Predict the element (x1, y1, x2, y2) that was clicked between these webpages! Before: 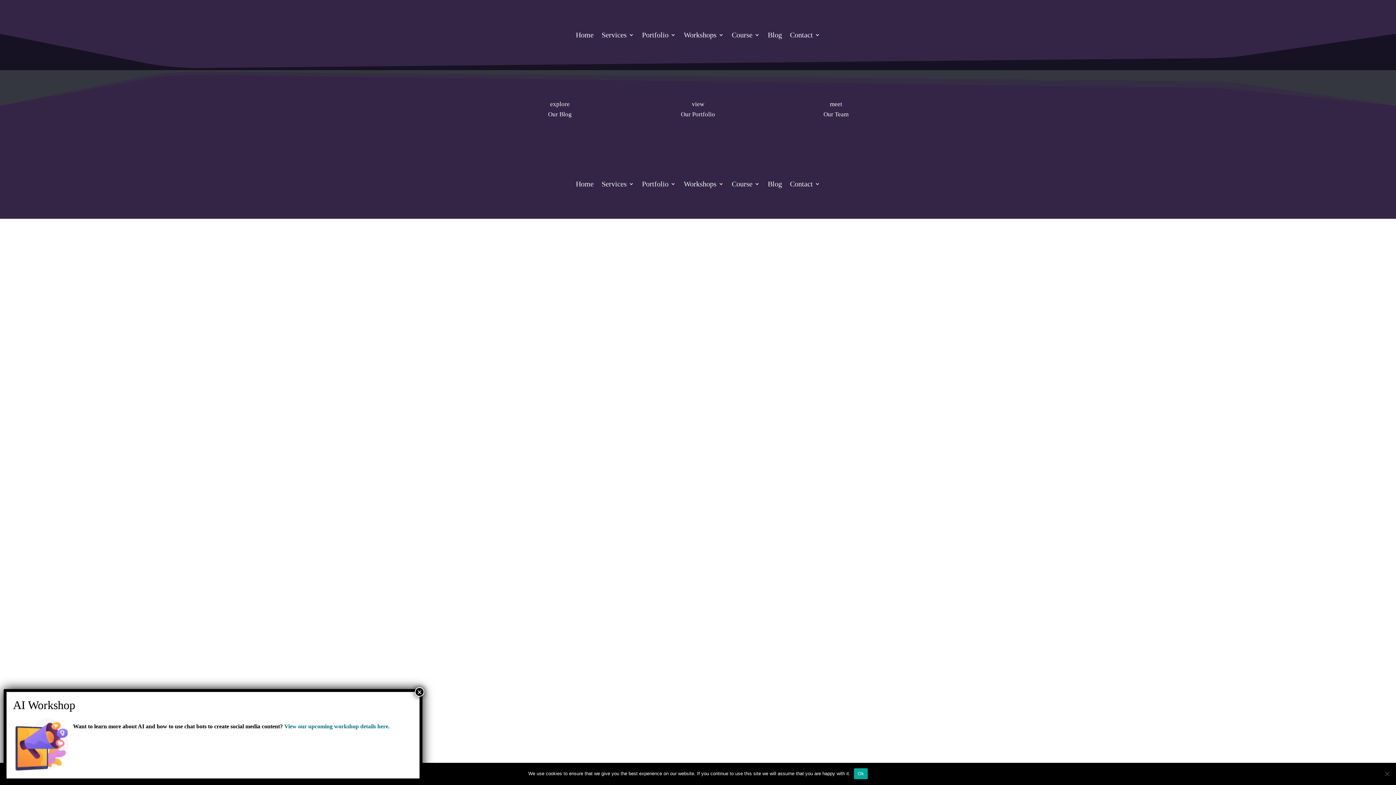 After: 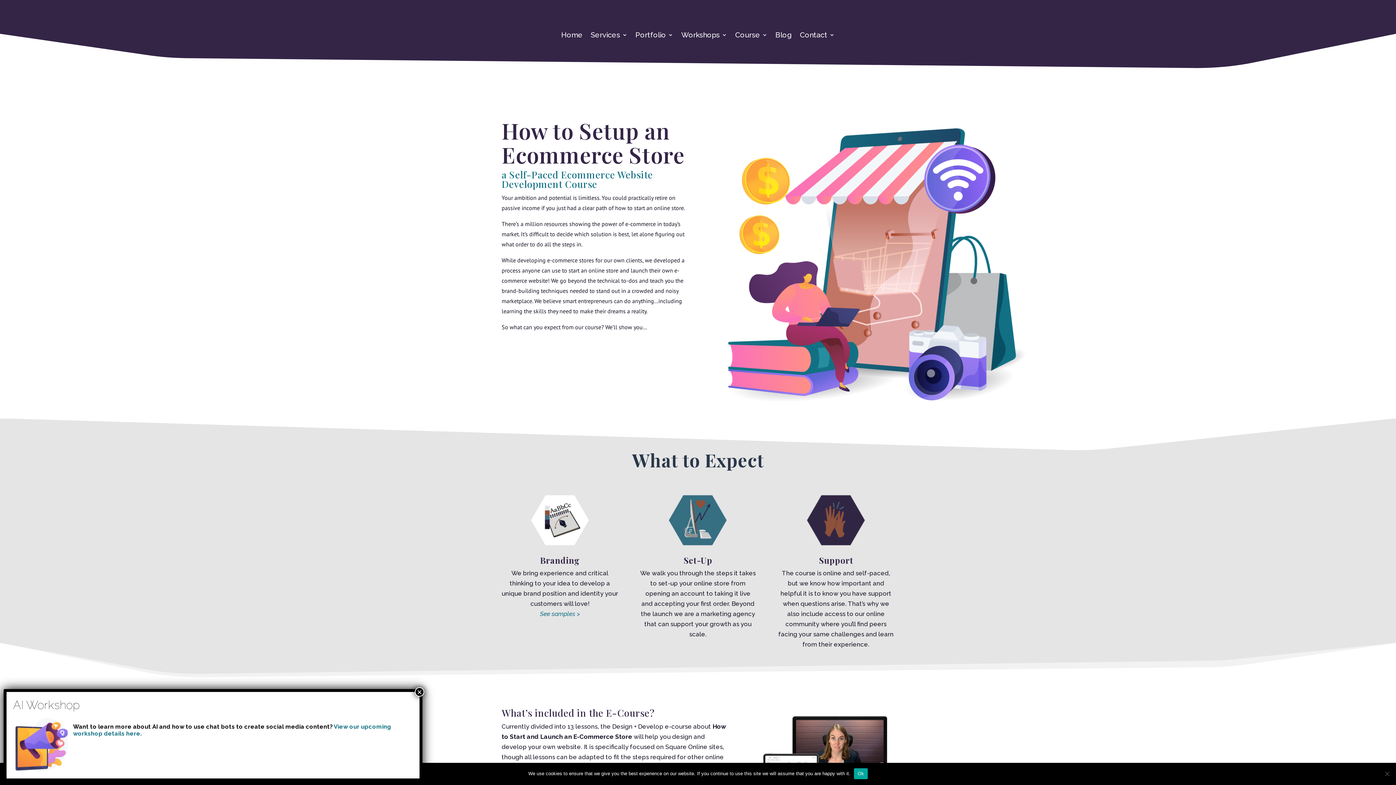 Action: bbox: (732, 178, 760, 186) label: Course